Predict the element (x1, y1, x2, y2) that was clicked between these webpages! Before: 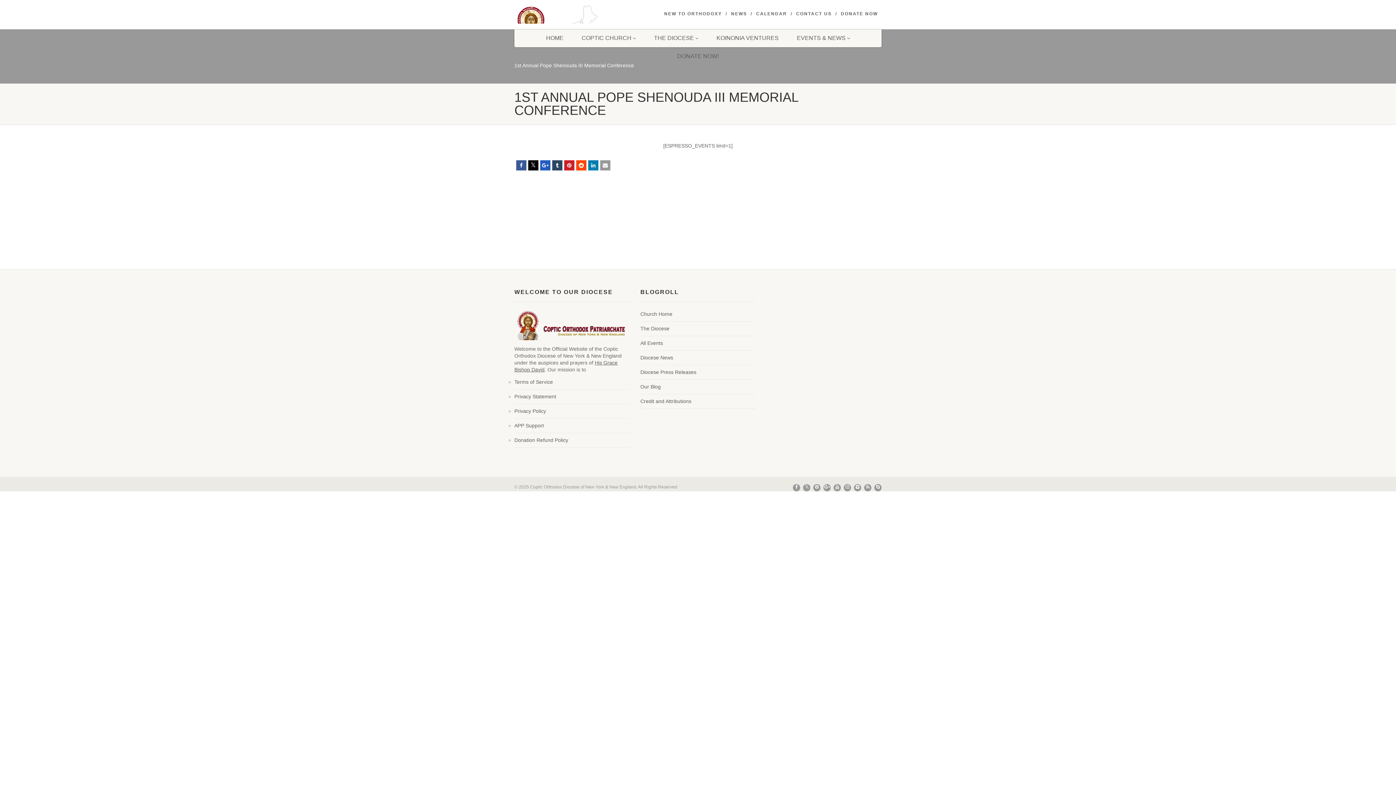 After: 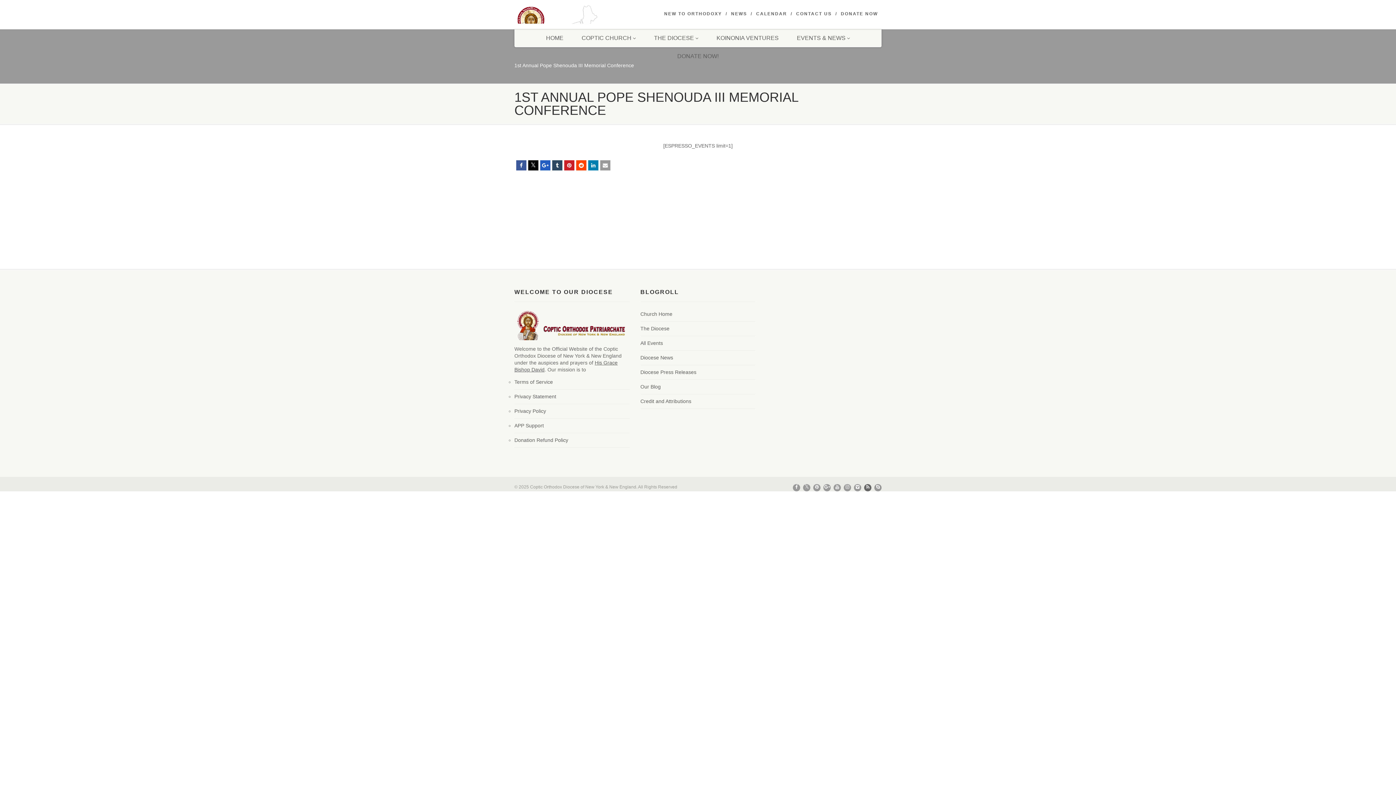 Action: bbox: (864, 484, 871, 491)